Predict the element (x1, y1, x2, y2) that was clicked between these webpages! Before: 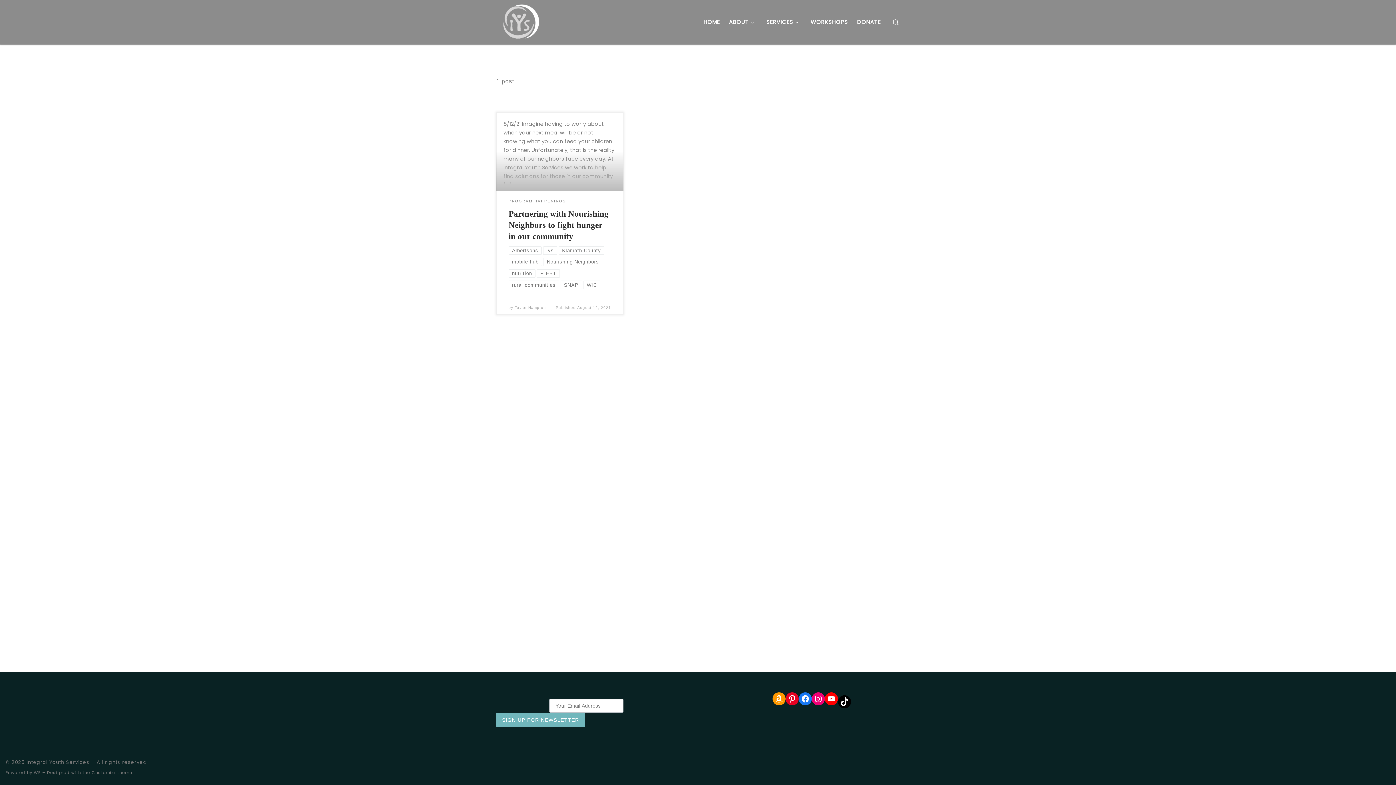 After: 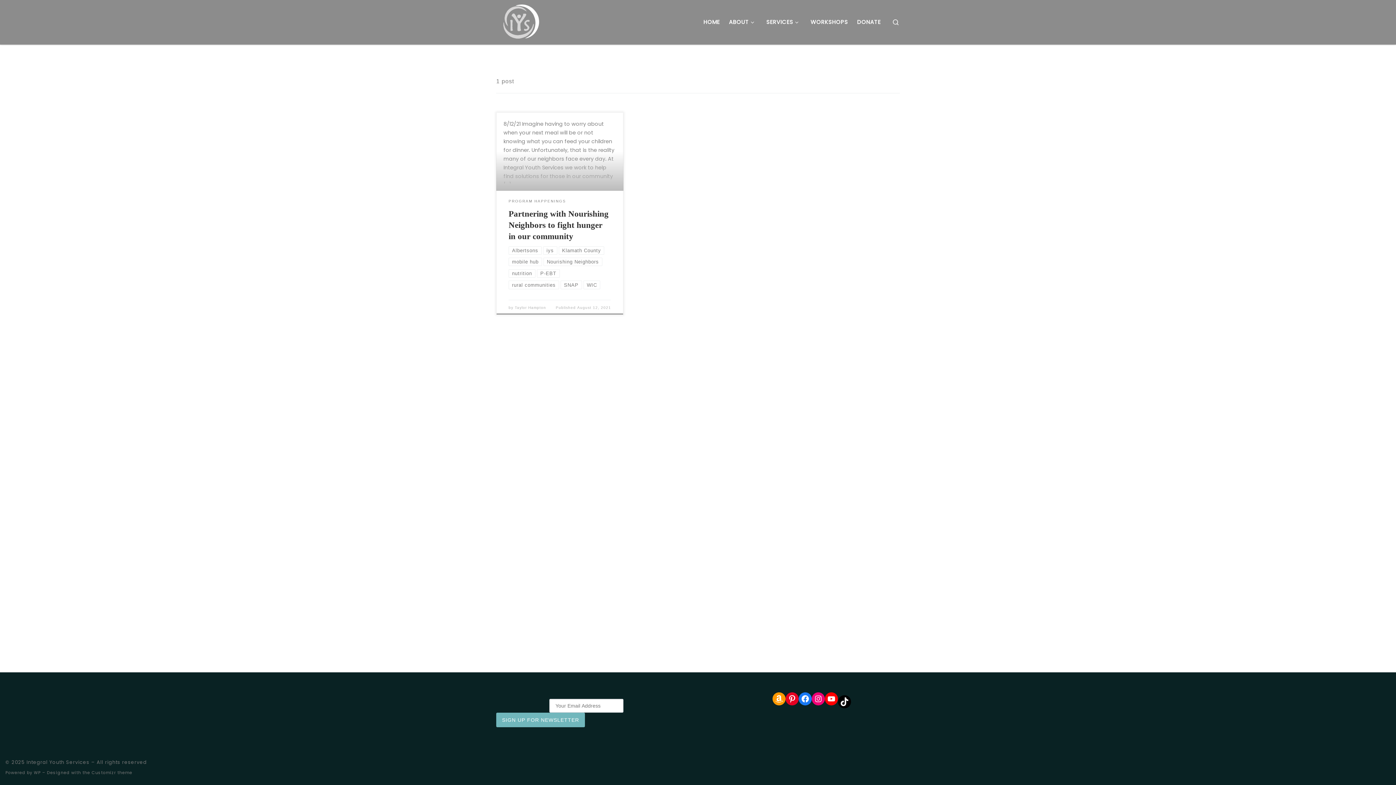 Action: bbox: (583, 280, 600, 289) label: WIC